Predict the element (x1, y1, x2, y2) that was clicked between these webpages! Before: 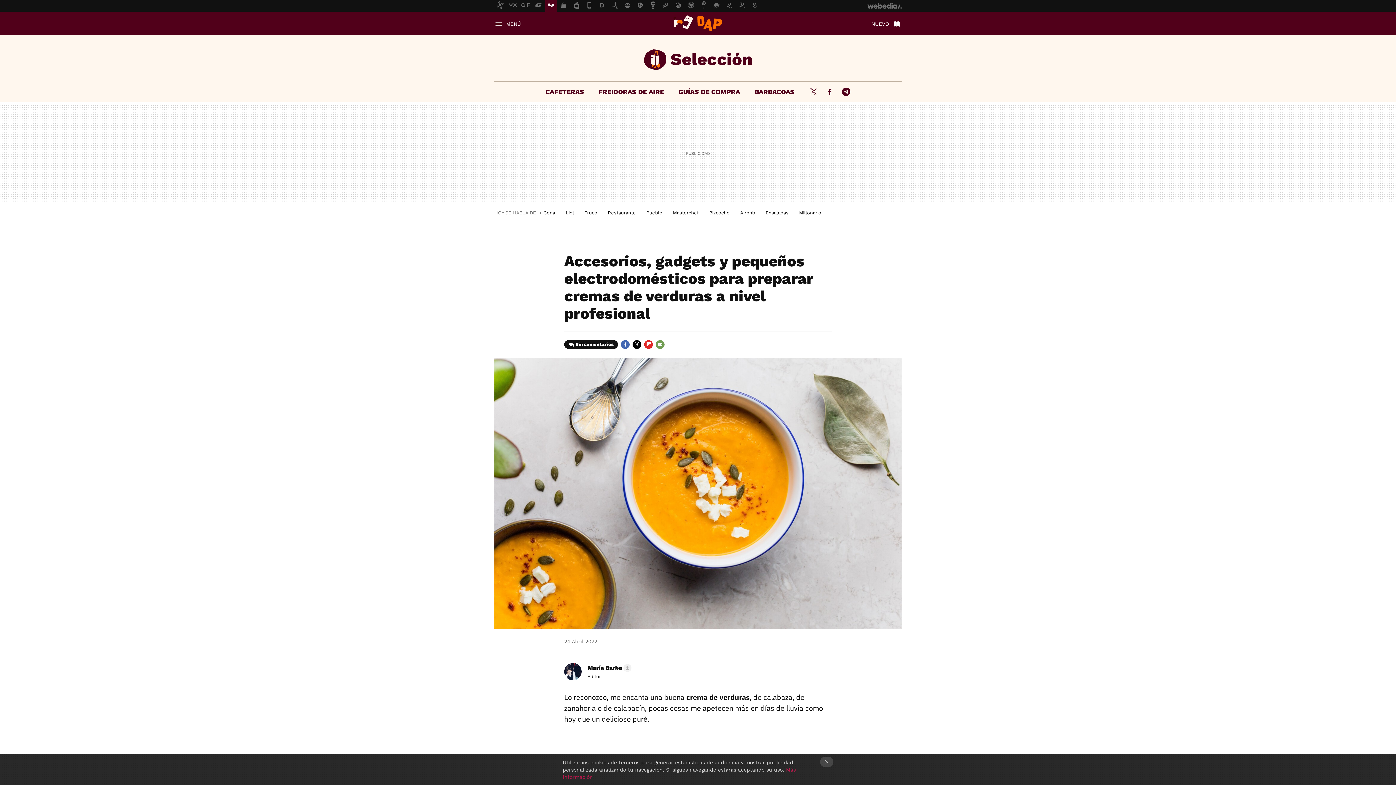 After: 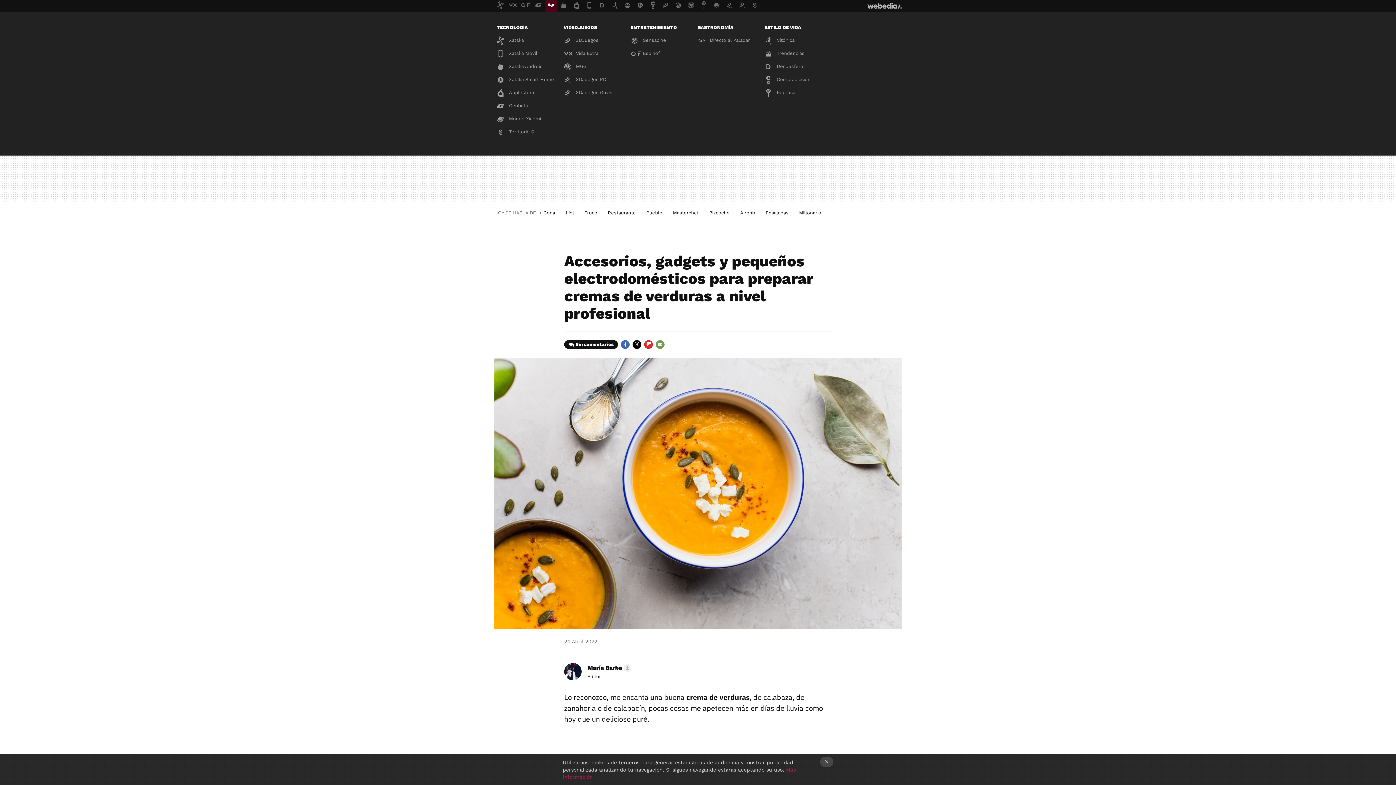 Action: bbox: (867, 1, 901, 10) label: Webedia